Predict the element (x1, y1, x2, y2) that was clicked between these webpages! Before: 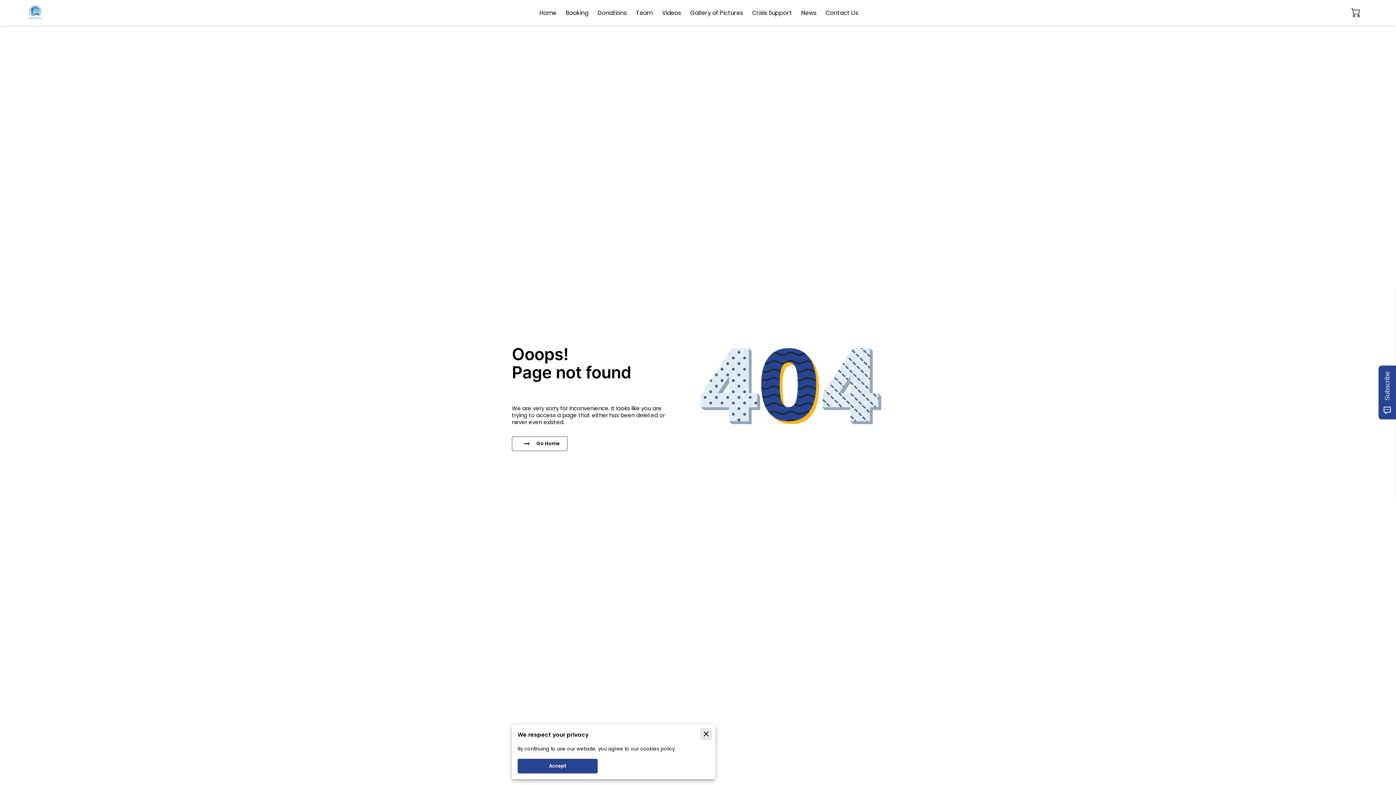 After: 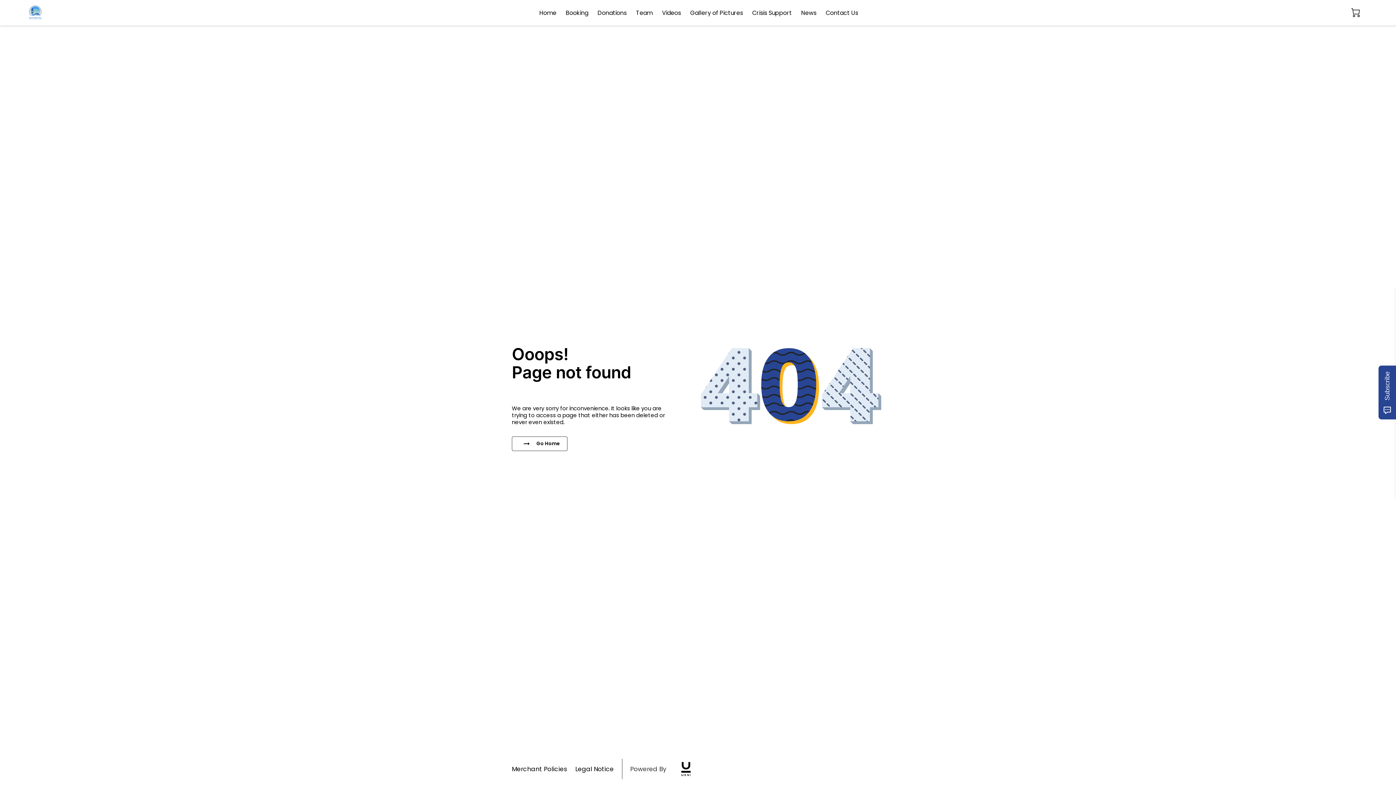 Action: bbox: (700, 728, 712, 740)